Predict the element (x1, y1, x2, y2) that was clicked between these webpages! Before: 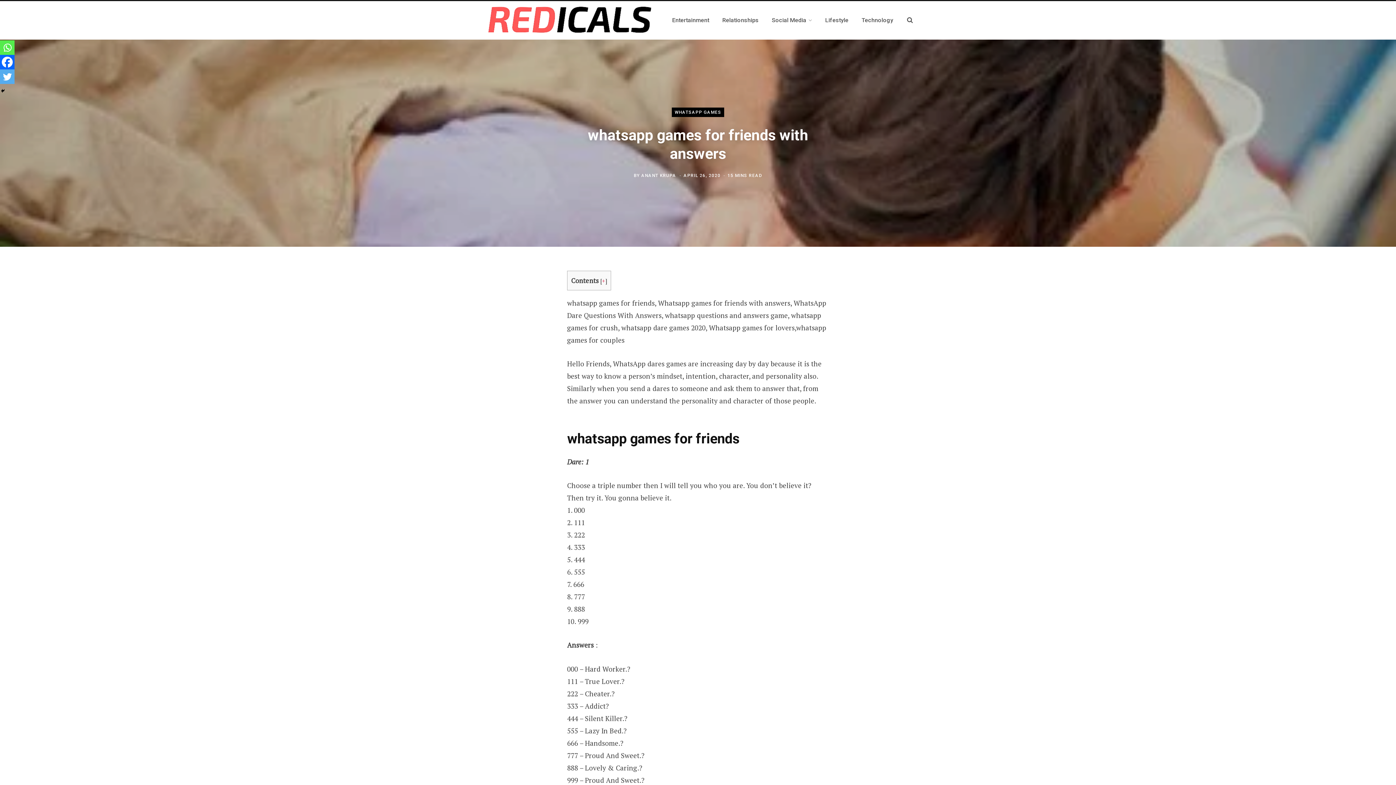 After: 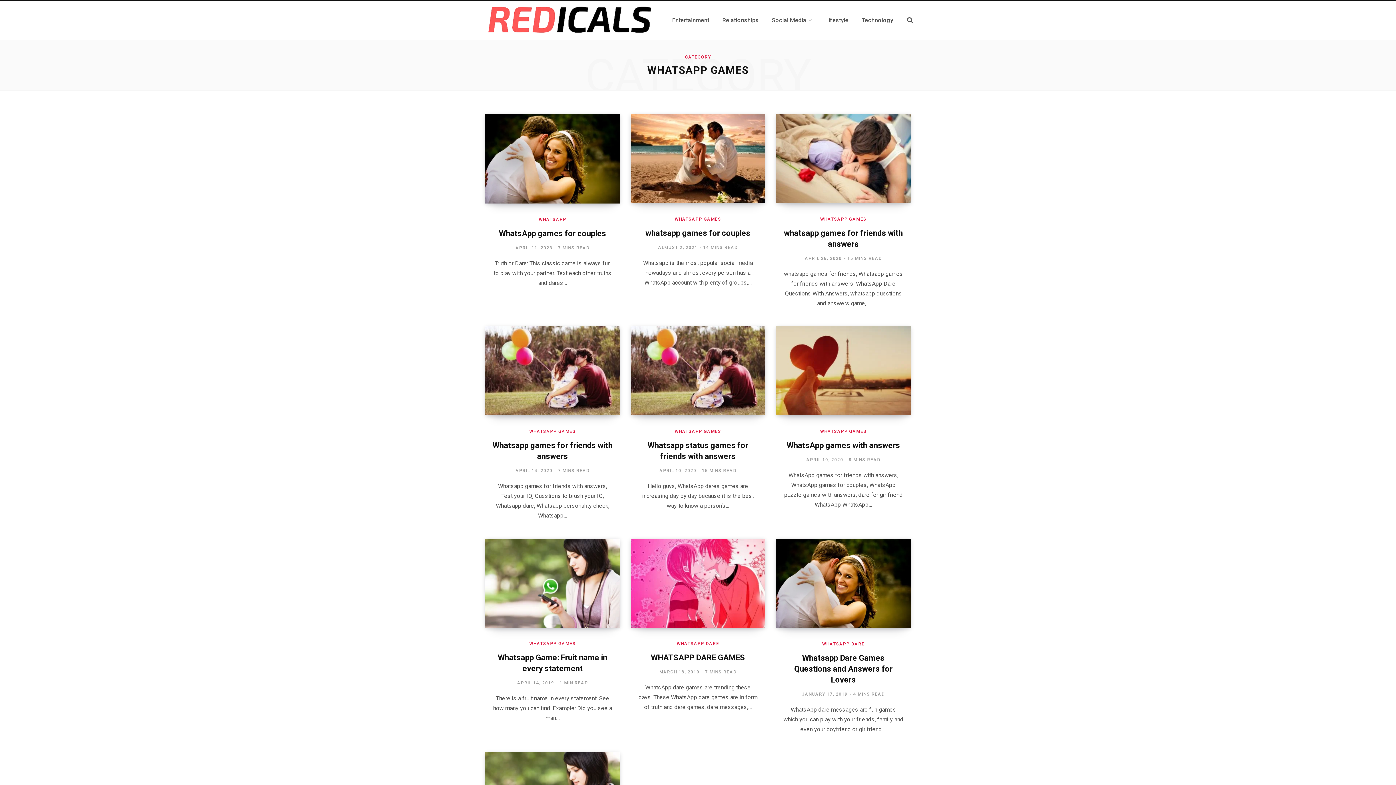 Action: label: WHATSAPP GAMES bbox: (672, 107, 724, 117)